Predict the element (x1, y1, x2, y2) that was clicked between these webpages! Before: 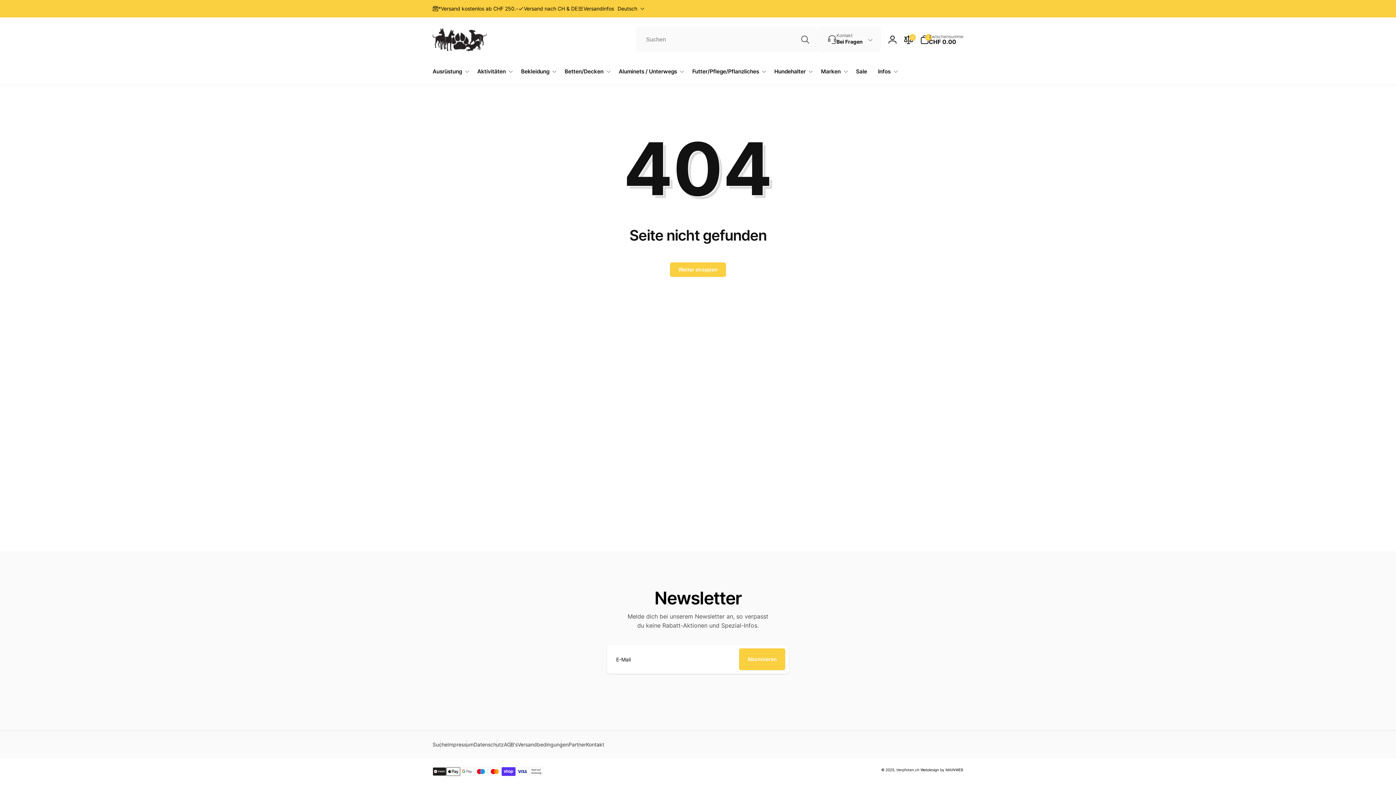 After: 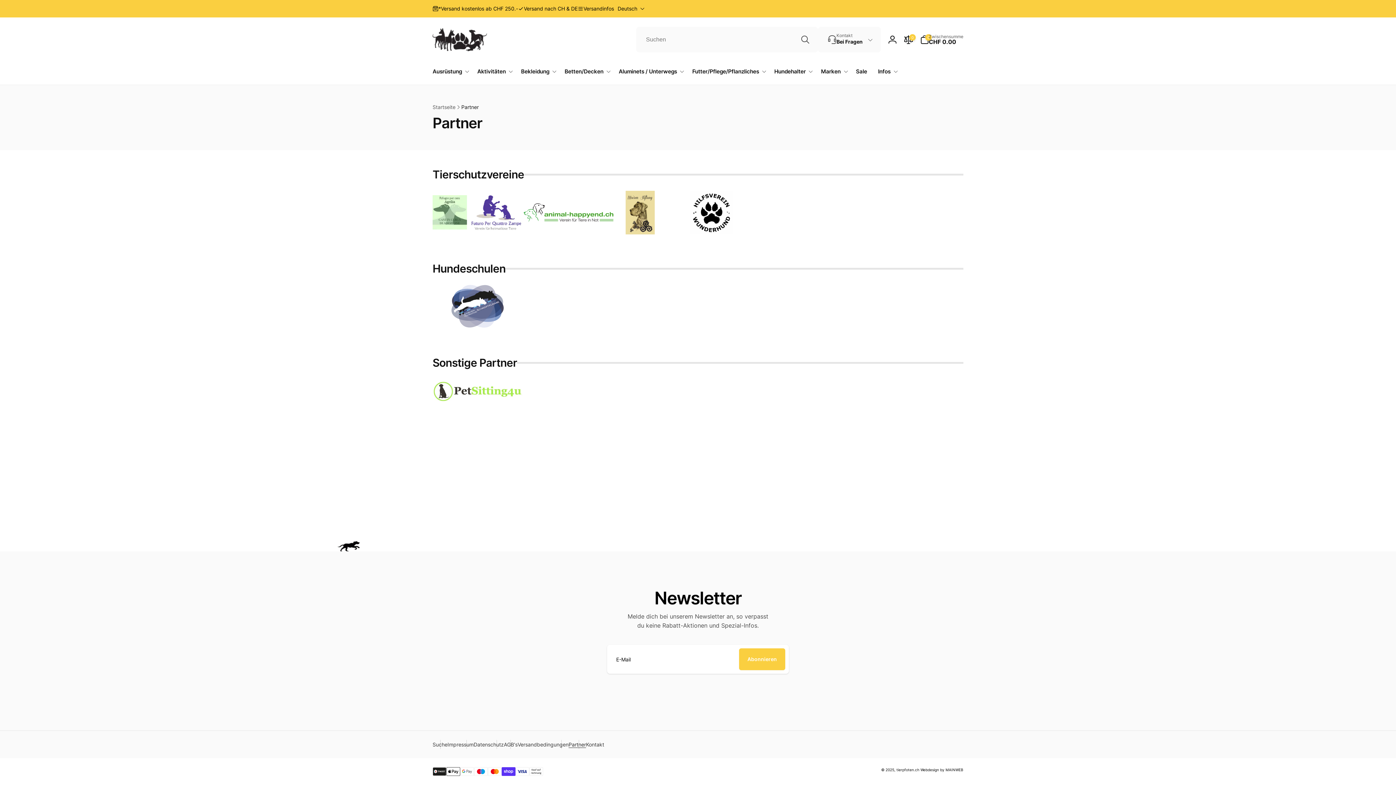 Action: bbox: (568, 741, 586, 749) label: Partner